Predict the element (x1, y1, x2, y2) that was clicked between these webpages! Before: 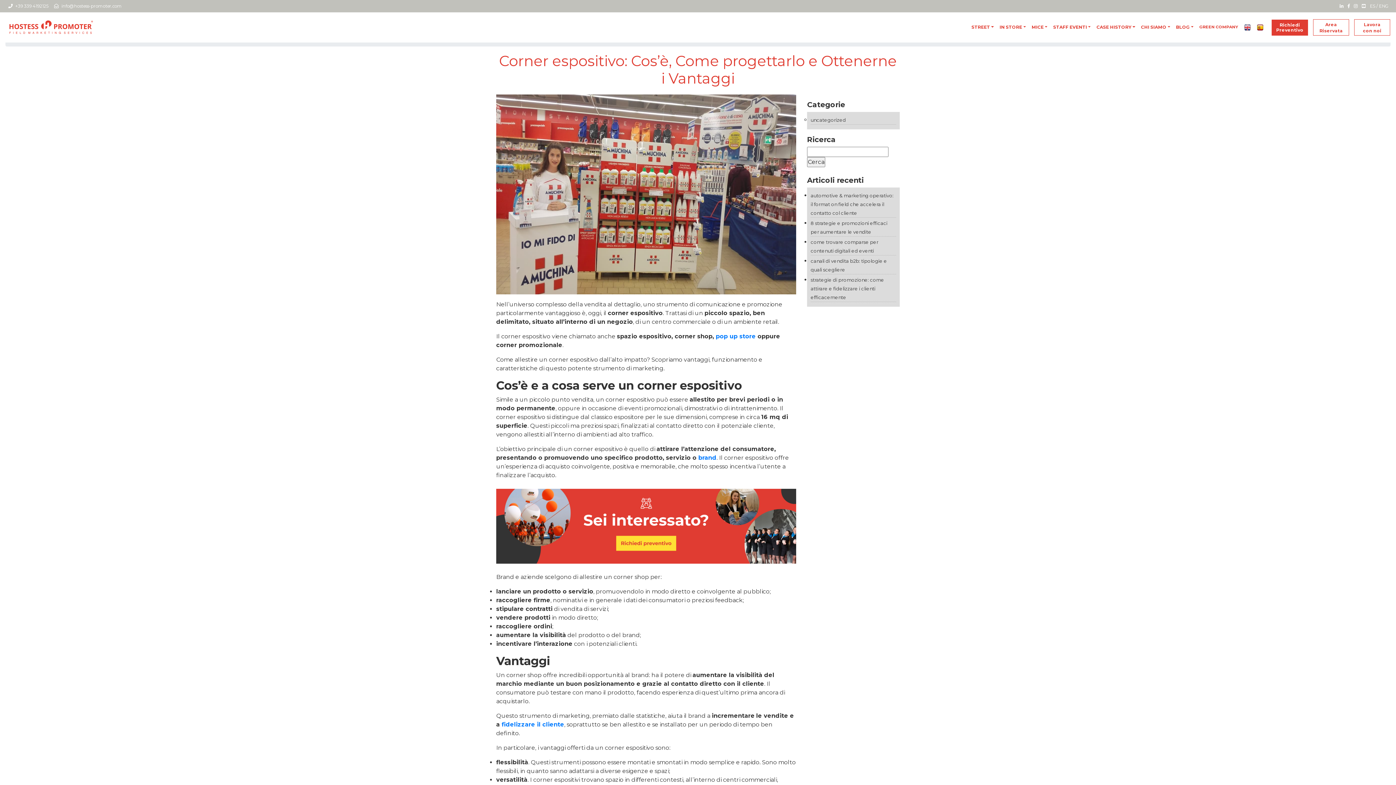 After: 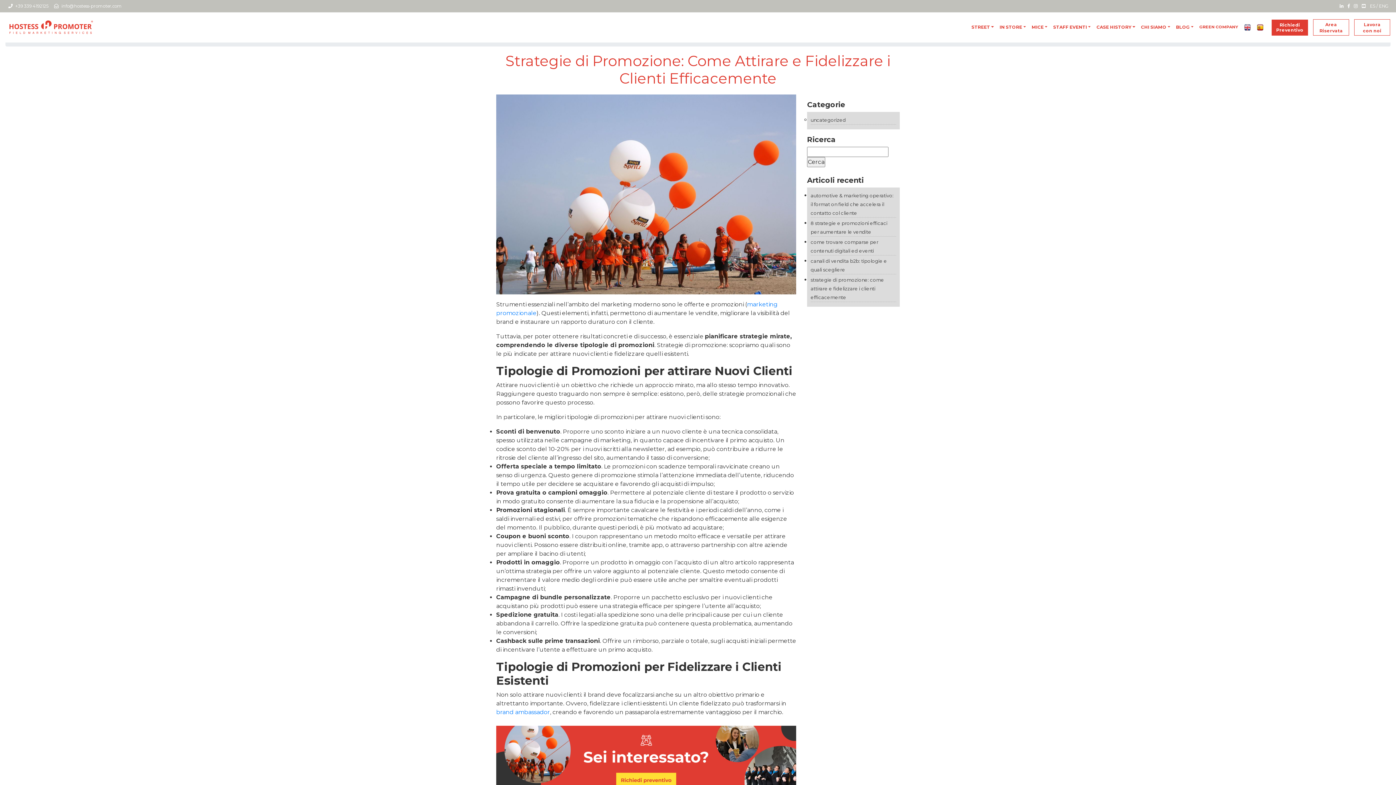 Action: bbox: (810, 277, 884, 300) label: strategie di promozione: come attirare e fidelizzare i clienti efficacemente